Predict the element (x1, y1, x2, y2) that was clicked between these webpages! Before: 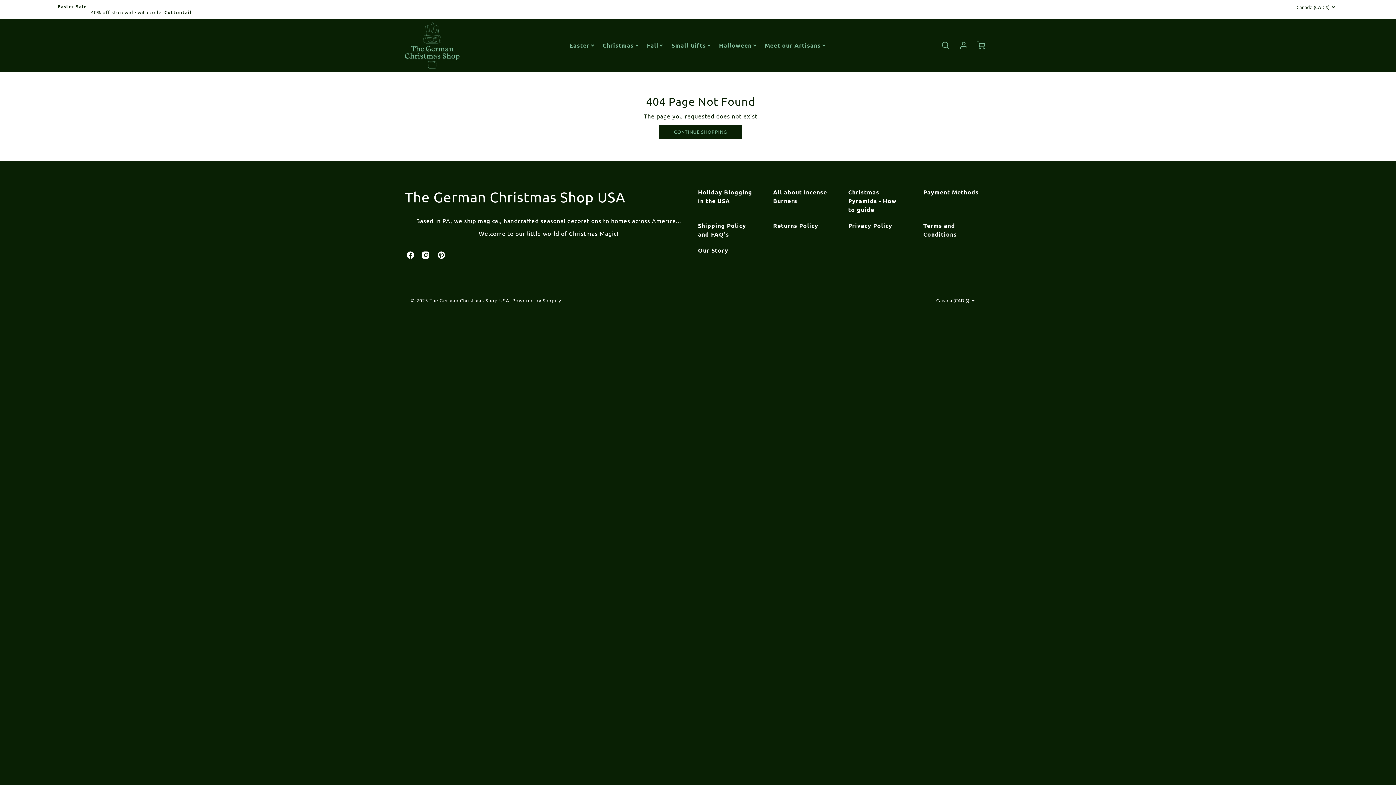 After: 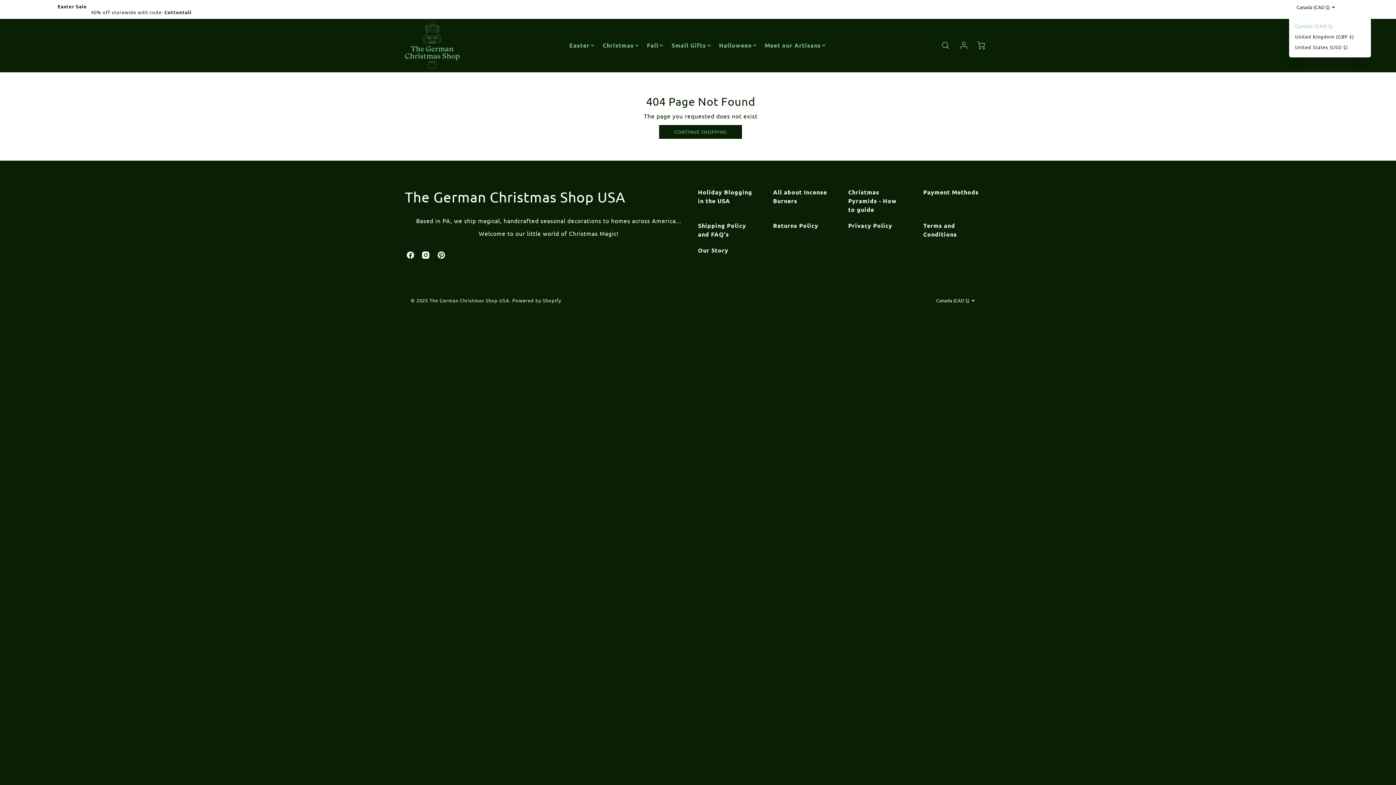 Action: bbox: (1293, 2, 1340, 12) label: Canada (CAD $) 